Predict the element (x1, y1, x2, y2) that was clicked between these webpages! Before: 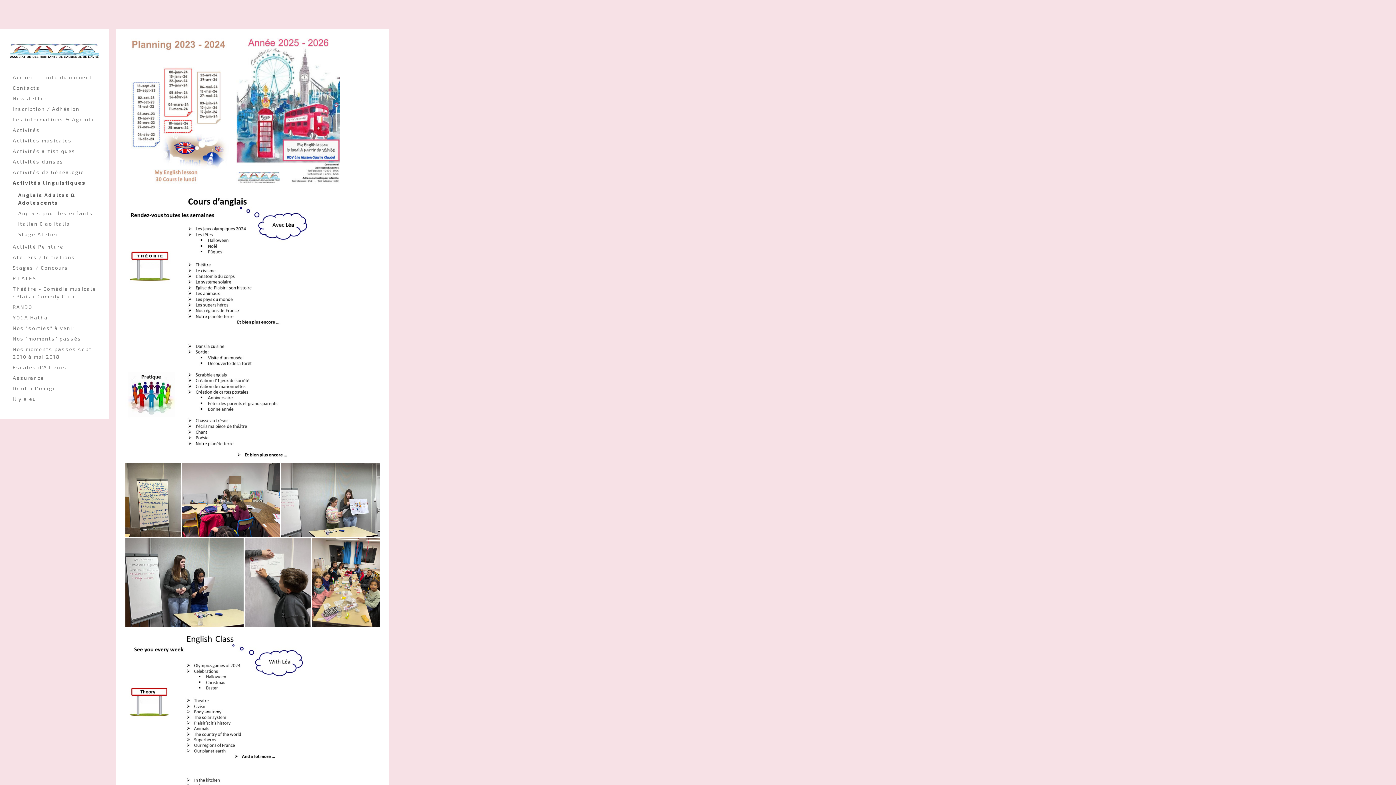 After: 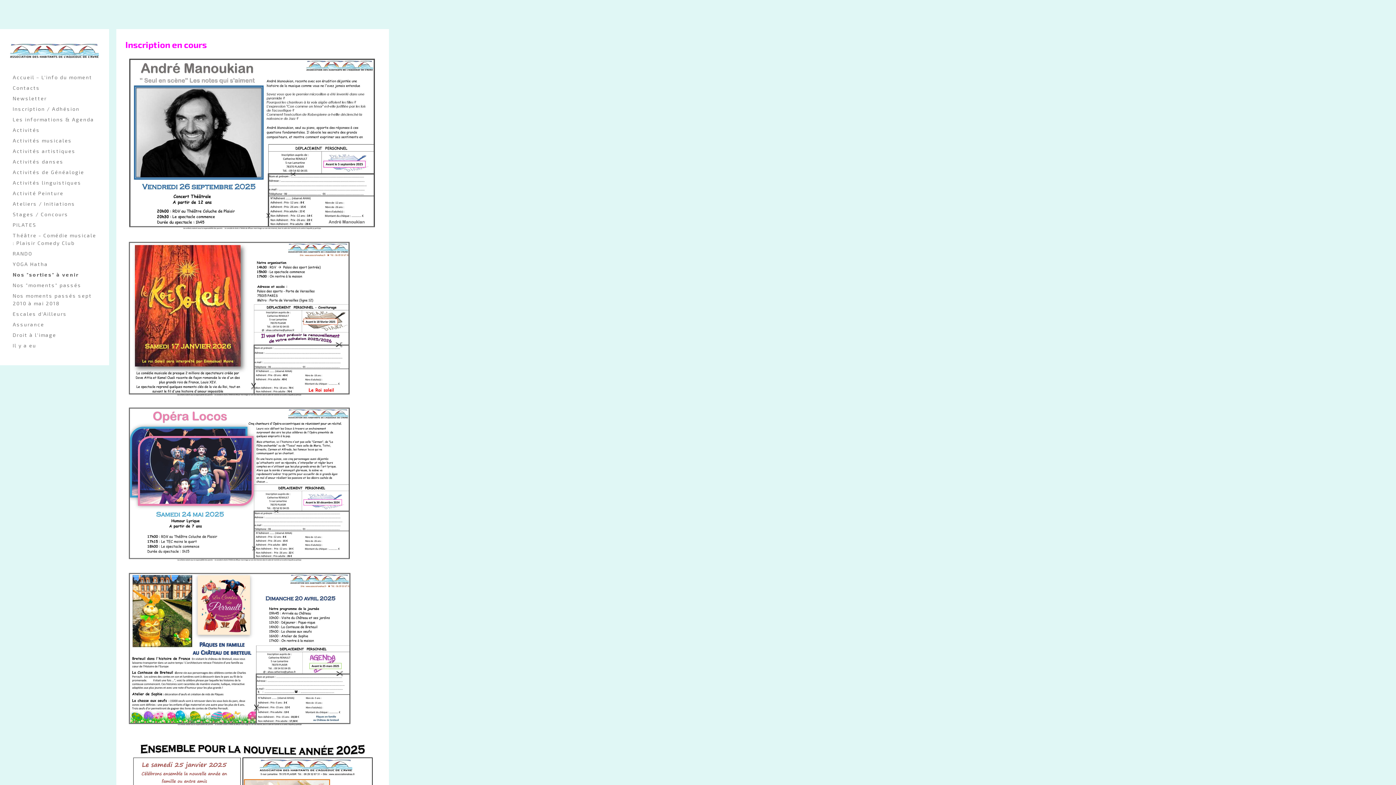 Action: label: Nos "sorties" à venir bbox: (9, 322, 100, 333)